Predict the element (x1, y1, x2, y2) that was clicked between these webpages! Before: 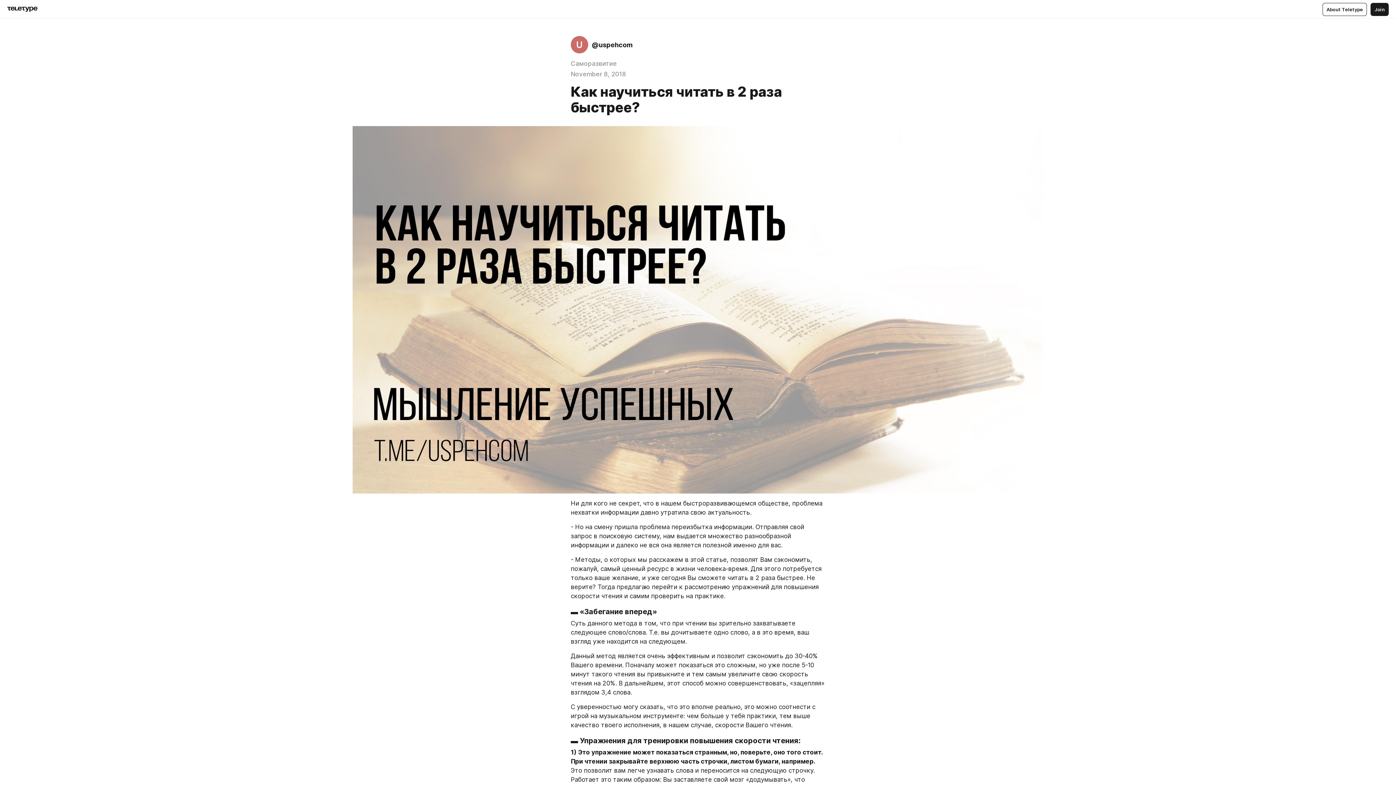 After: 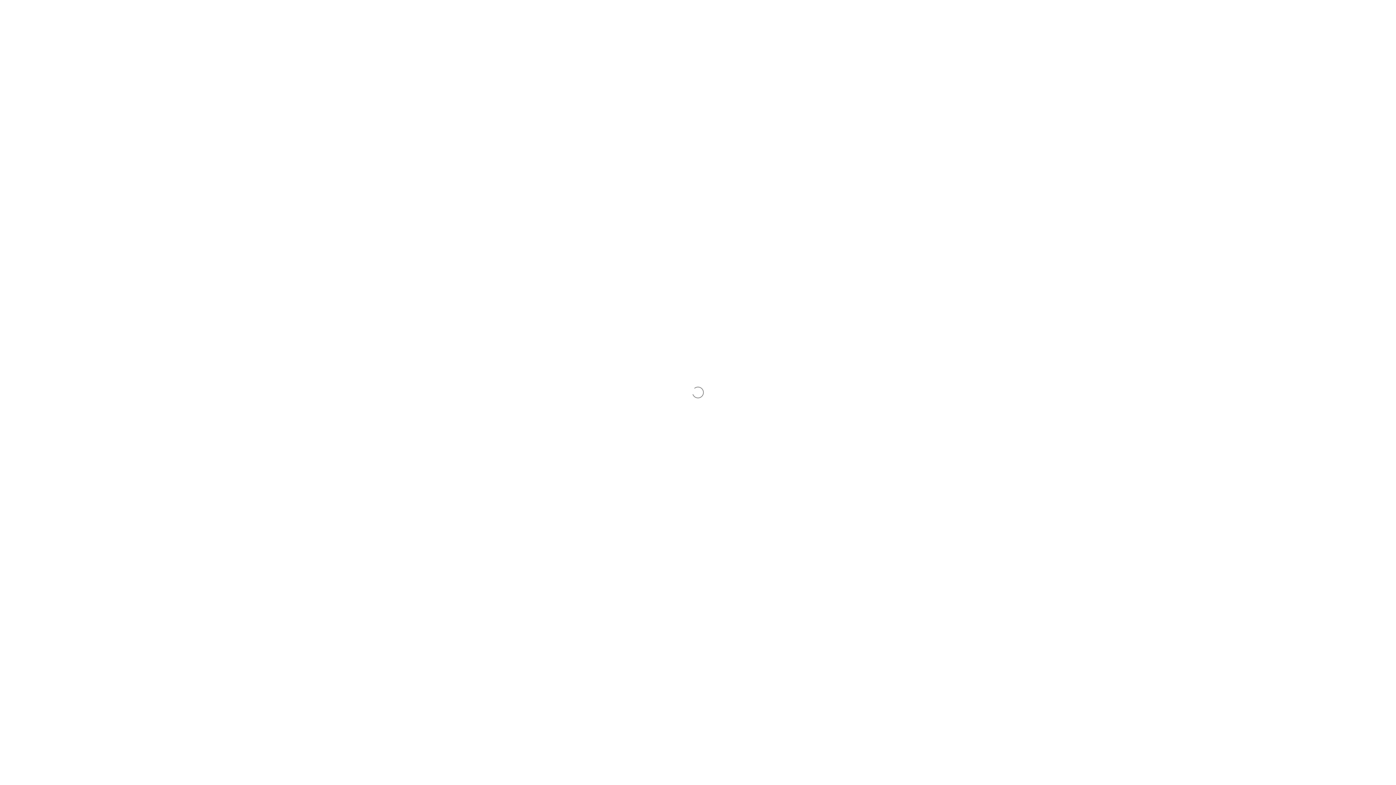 Action: label: U
@uspehcom bbox: (570, 36, 823, 53)